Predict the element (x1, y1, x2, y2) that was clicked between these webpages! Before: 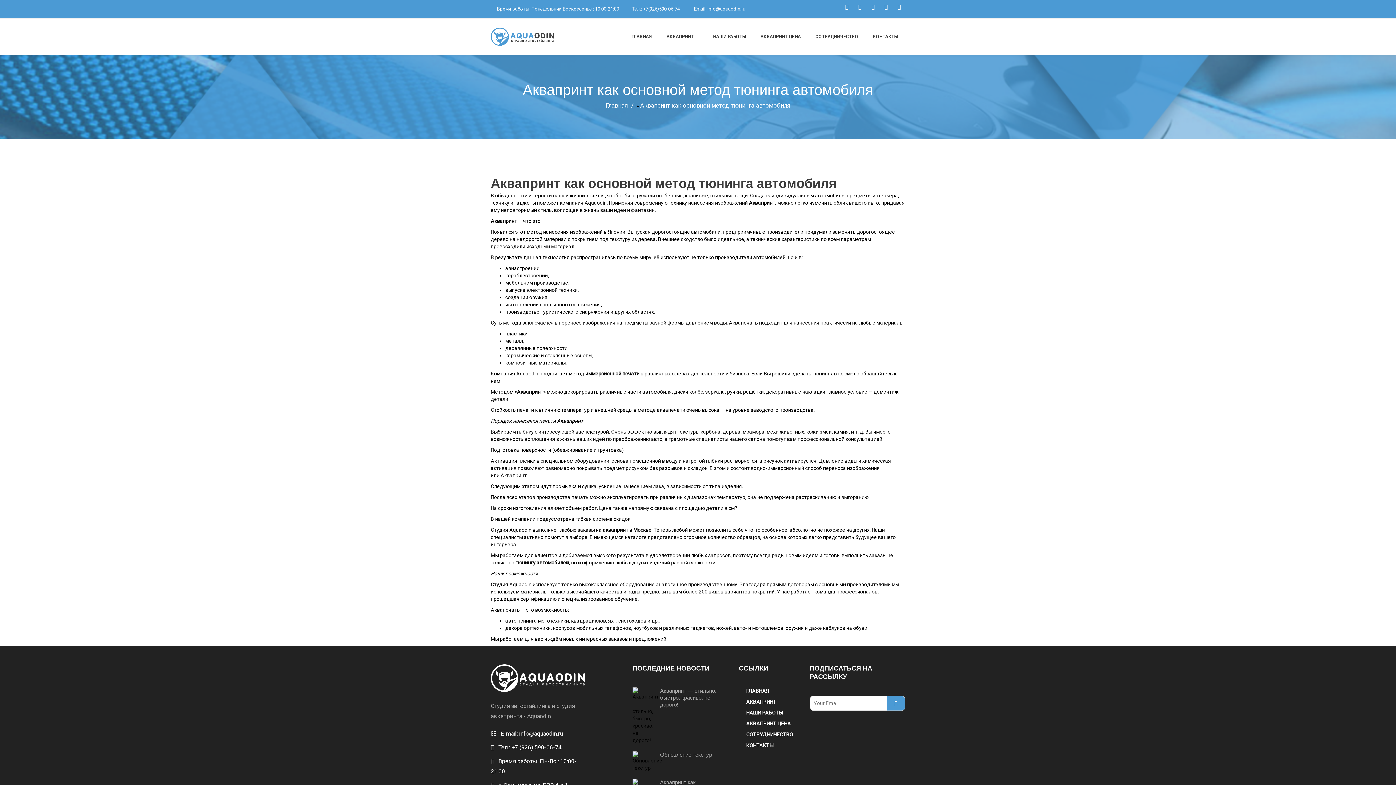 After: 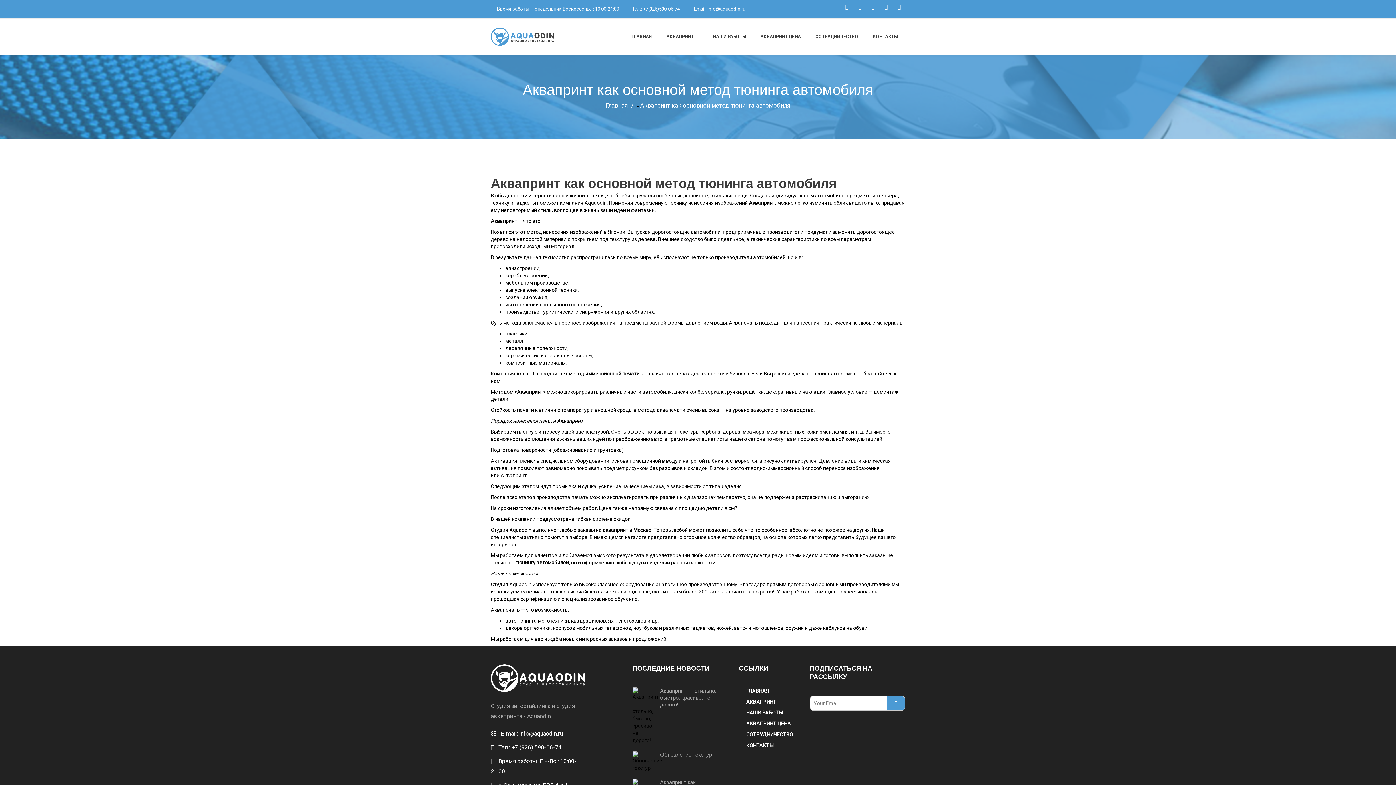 Action: label:  Тел.: +7(926)590-06-74 bbox: (625, 6, 680, 11)